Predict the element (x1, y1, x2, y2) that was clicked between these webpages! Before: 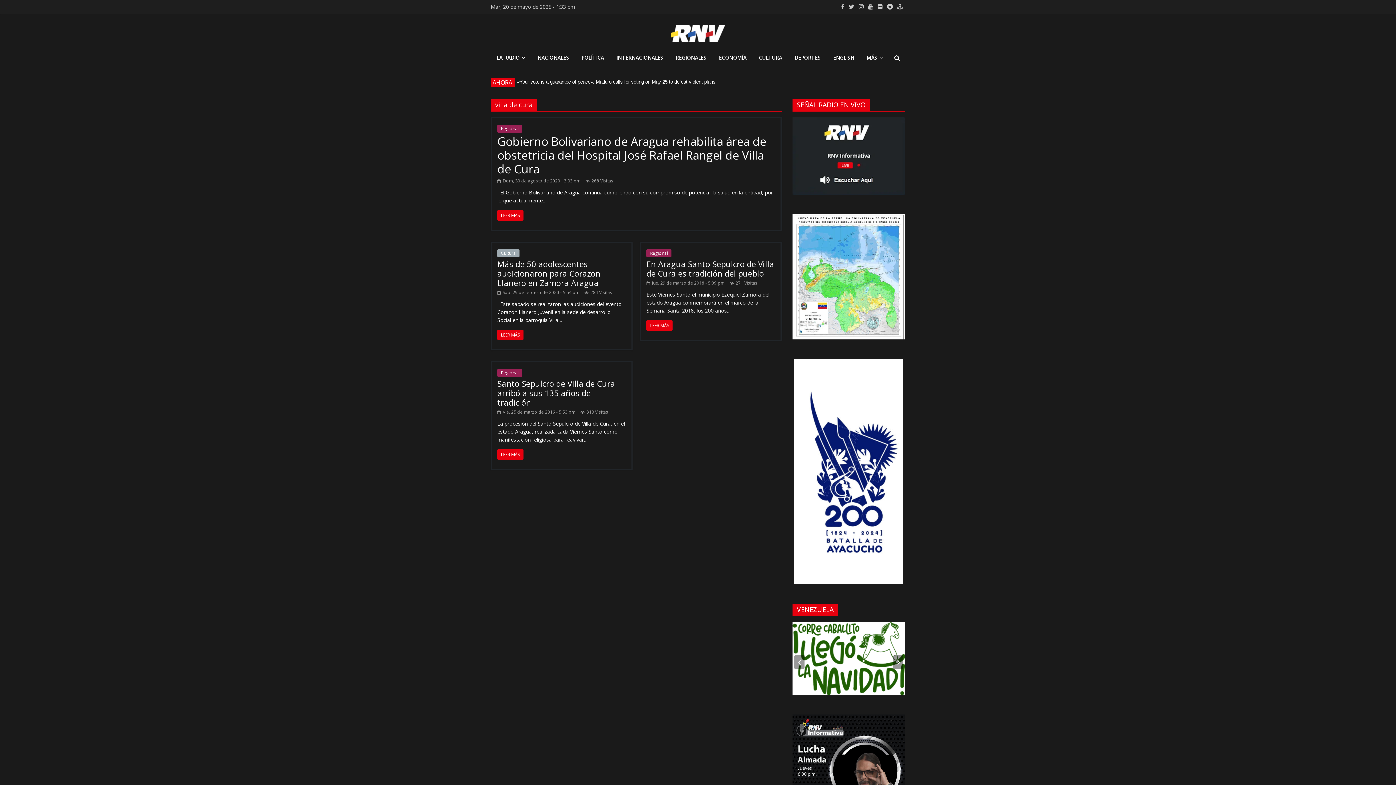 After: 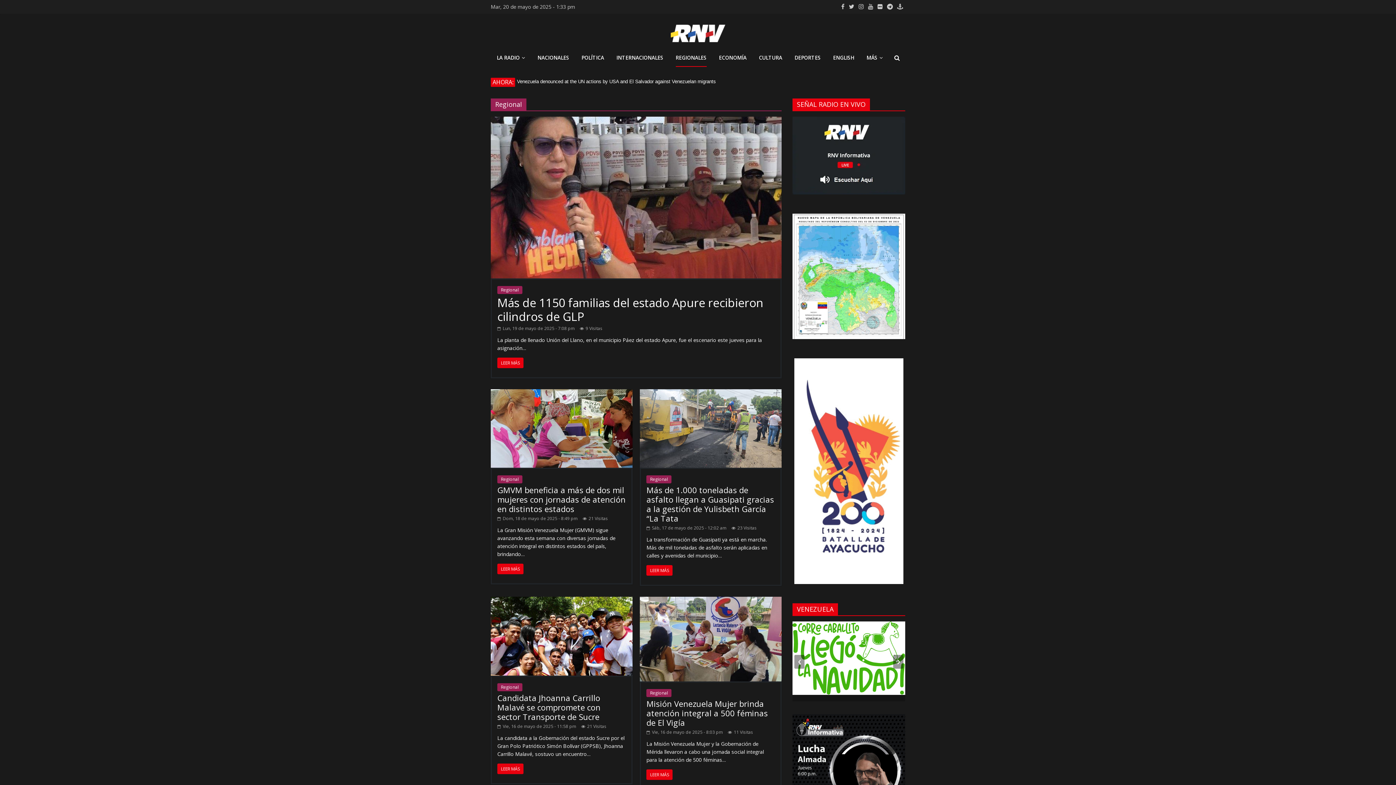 Action: bbox: (497, 369, 522, 377) label: Regional